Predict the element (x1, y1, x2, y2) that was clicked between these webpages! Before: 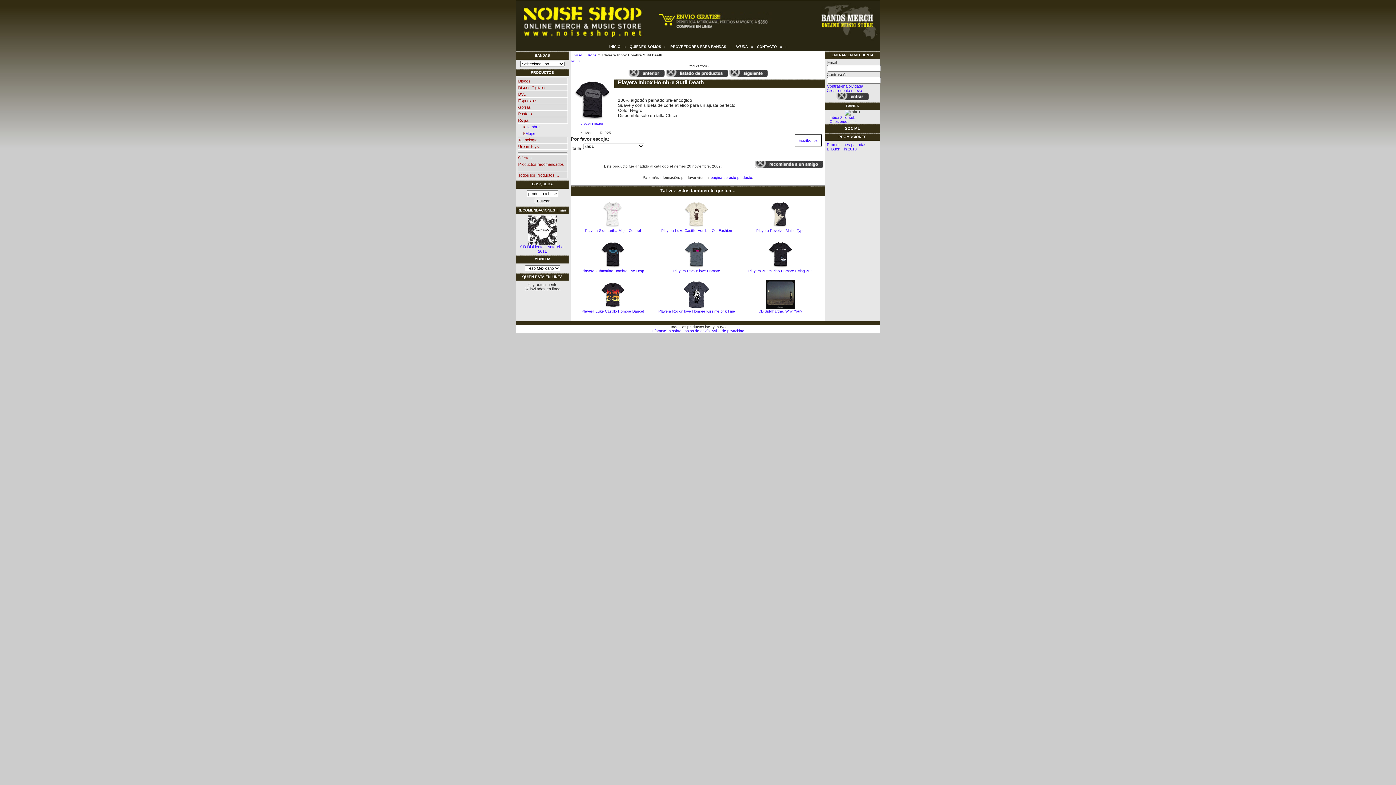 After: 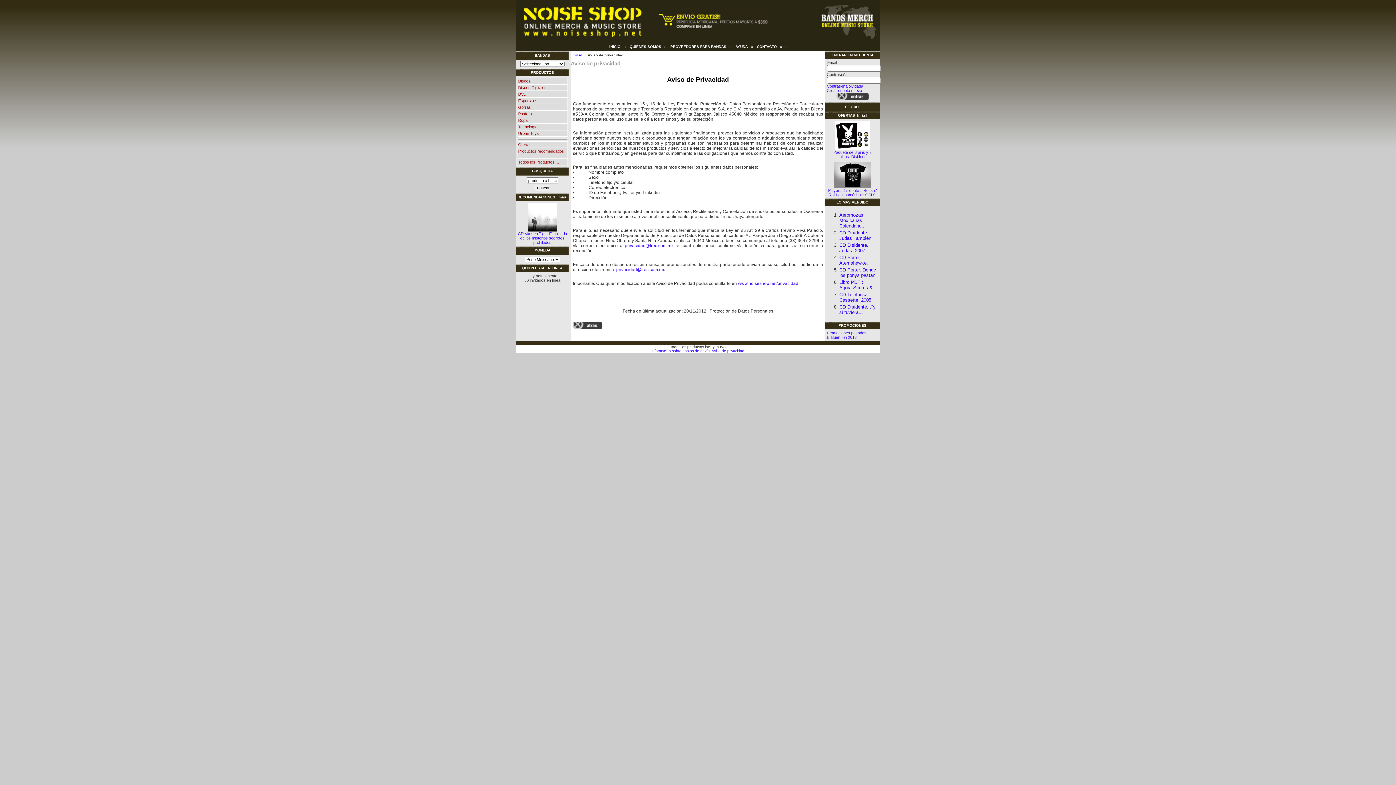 Action: bbox: (711, 329, 744, 333) label:  Aviso de privacidad